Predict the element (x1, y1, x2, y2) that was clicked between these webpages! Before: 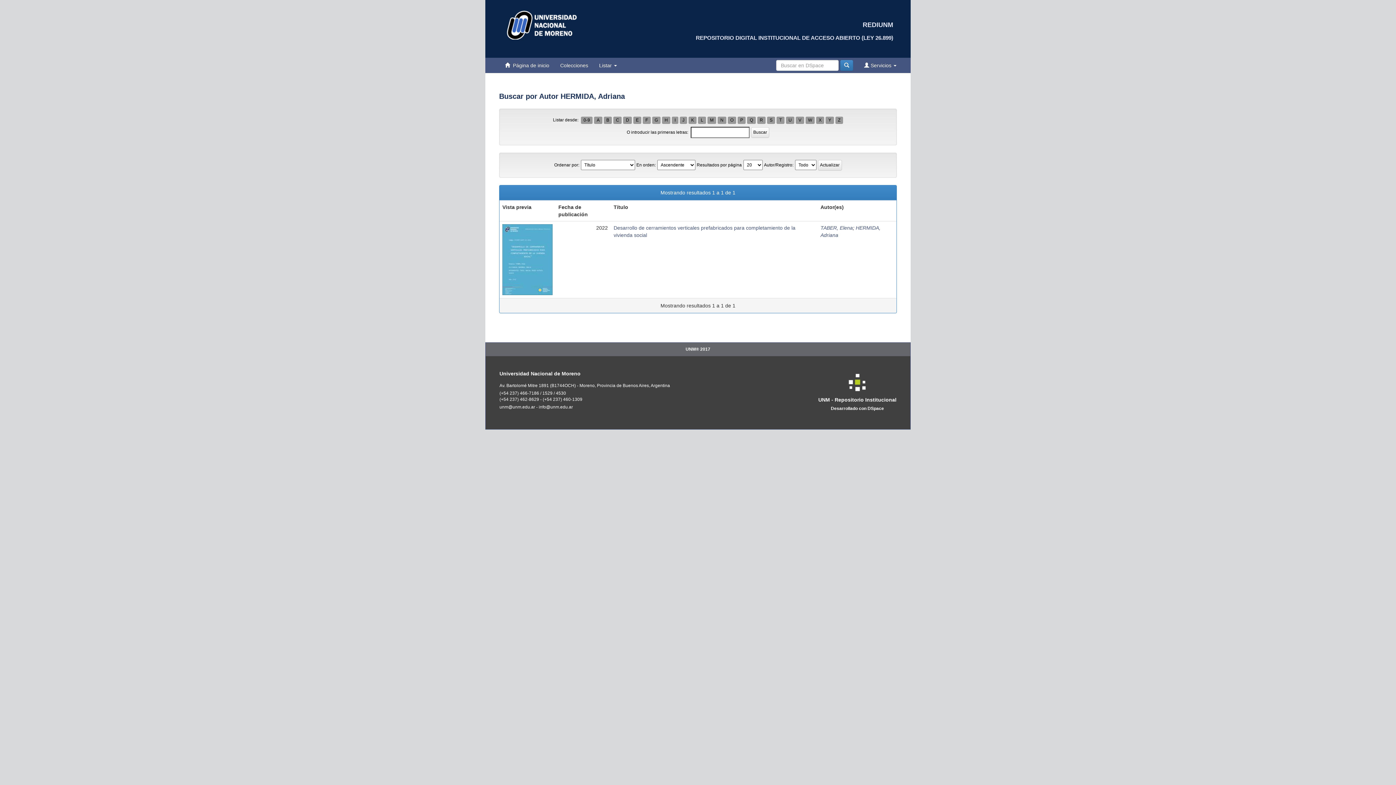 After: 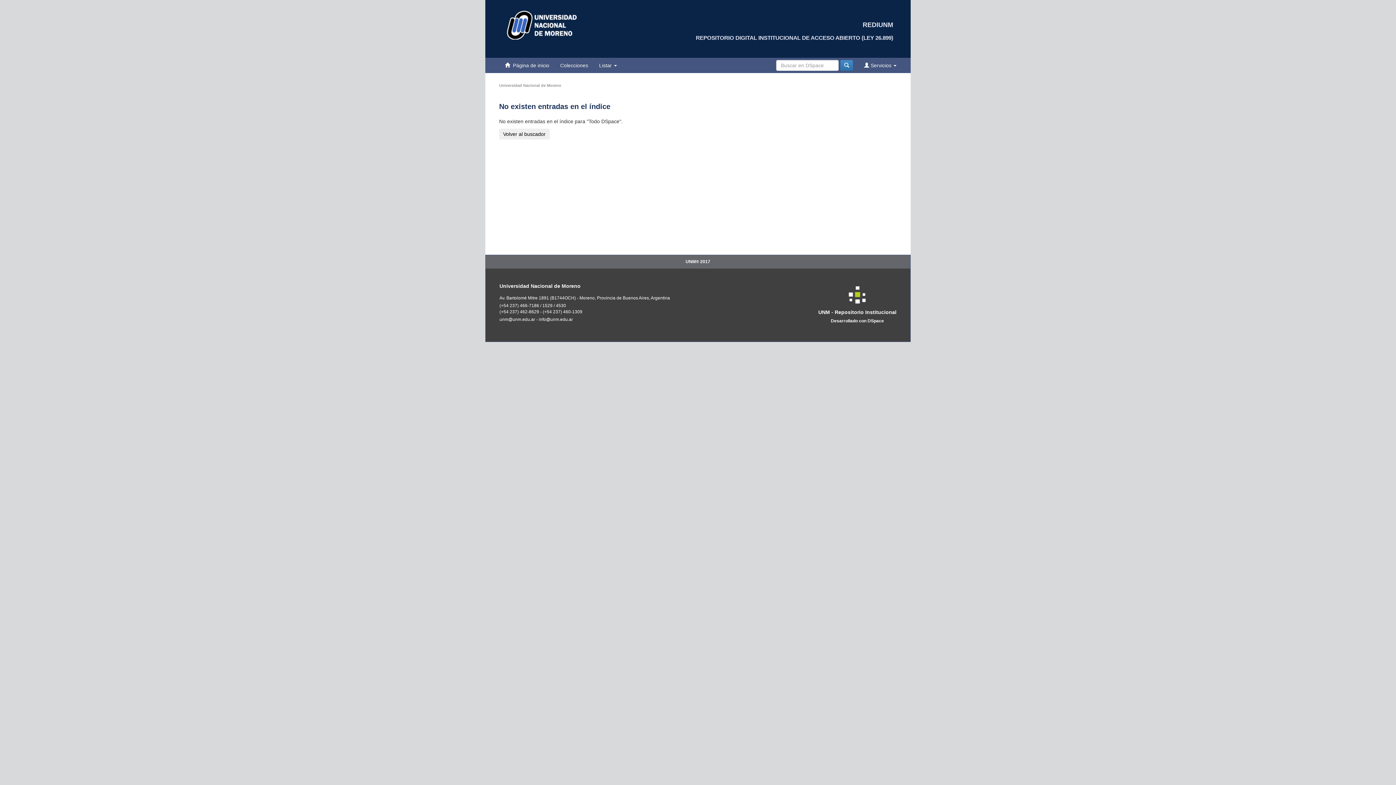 Action: label: Z bbox: (835, 116, 843, 123)